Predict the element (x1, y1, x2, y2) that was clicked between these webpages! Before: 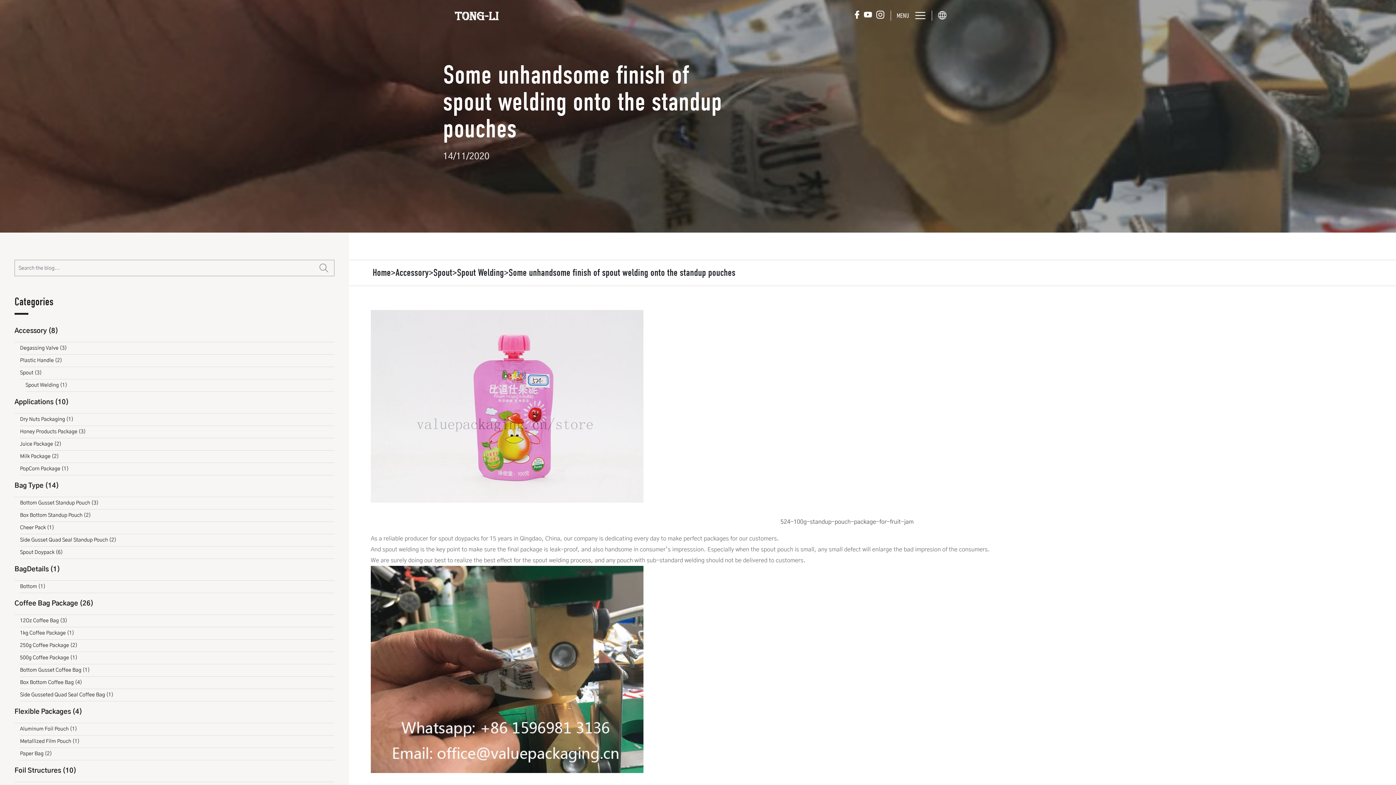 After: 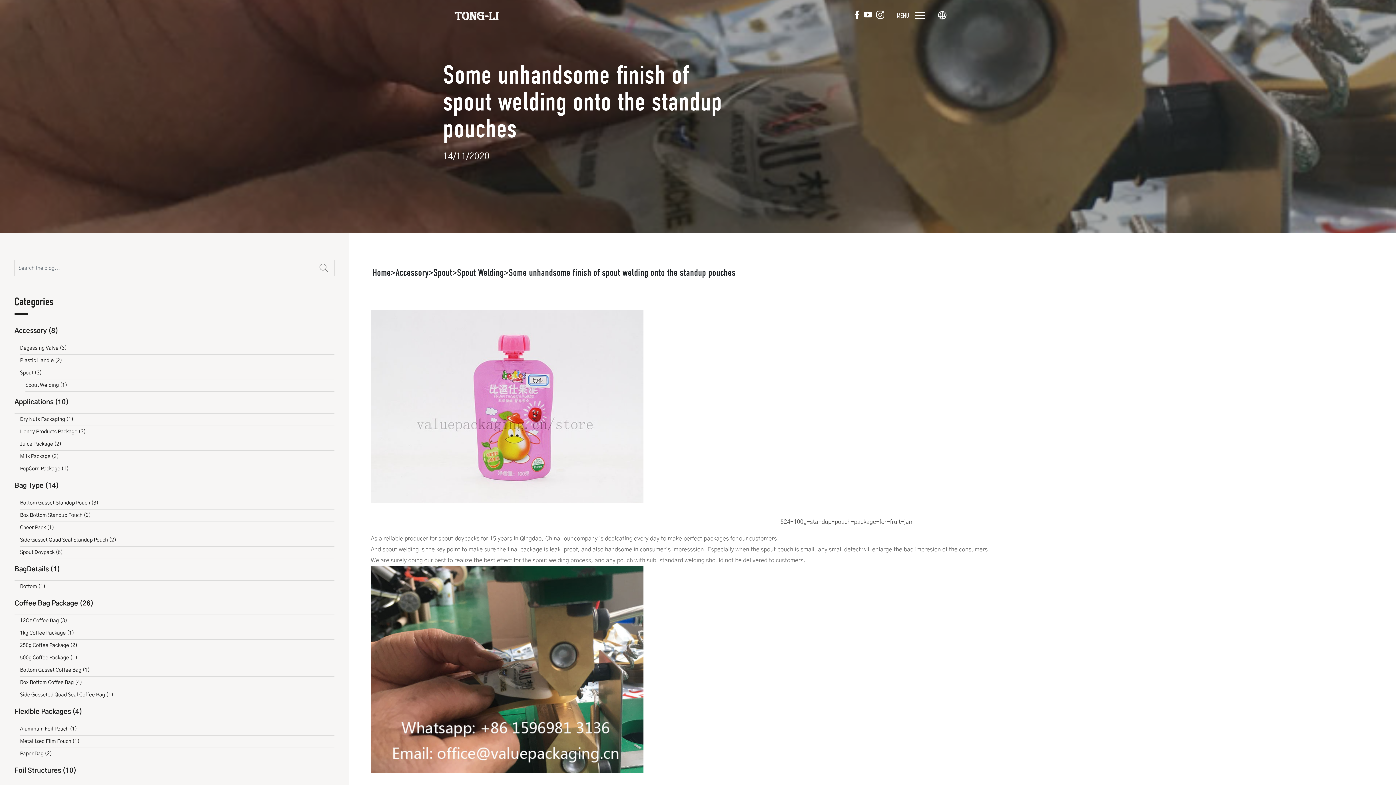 Action: bbox: (848, 10, 861, 20)